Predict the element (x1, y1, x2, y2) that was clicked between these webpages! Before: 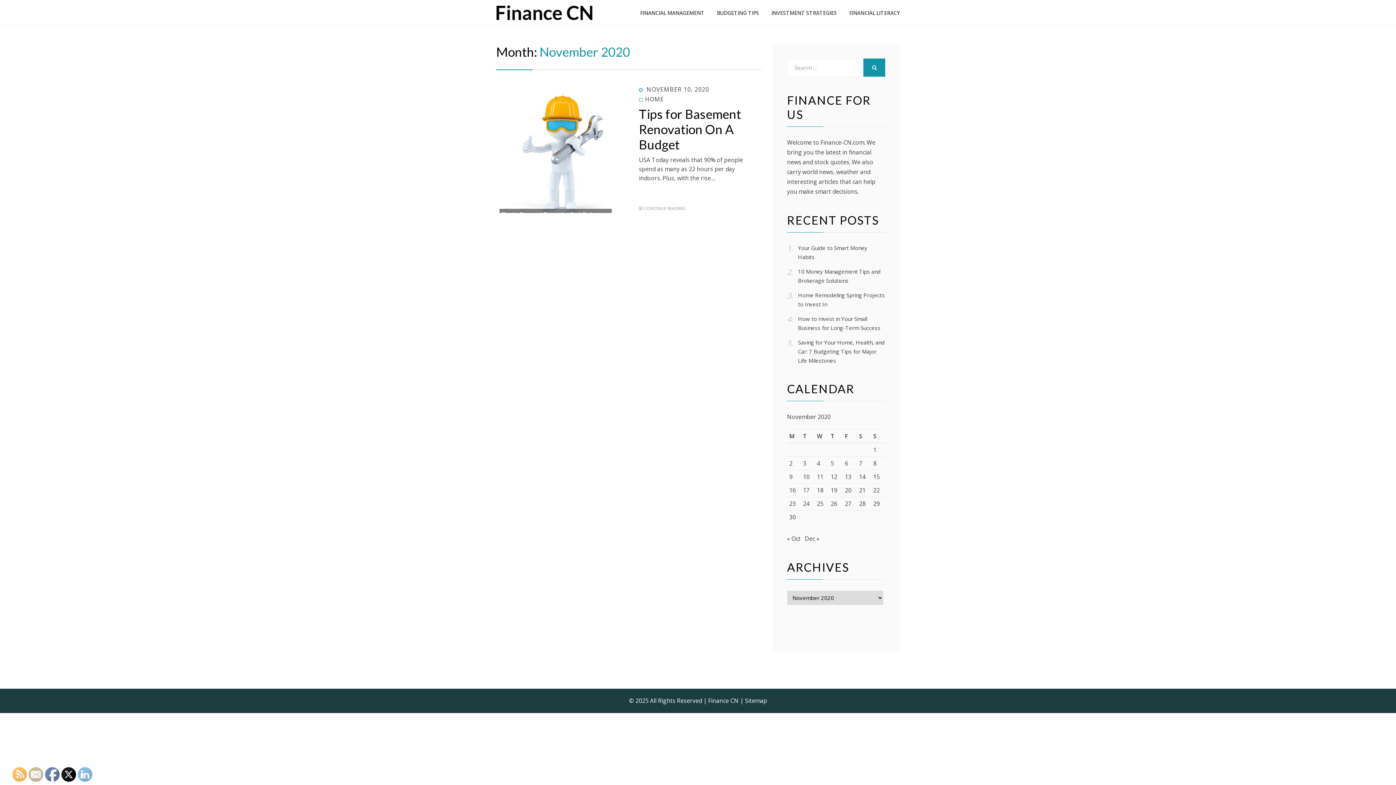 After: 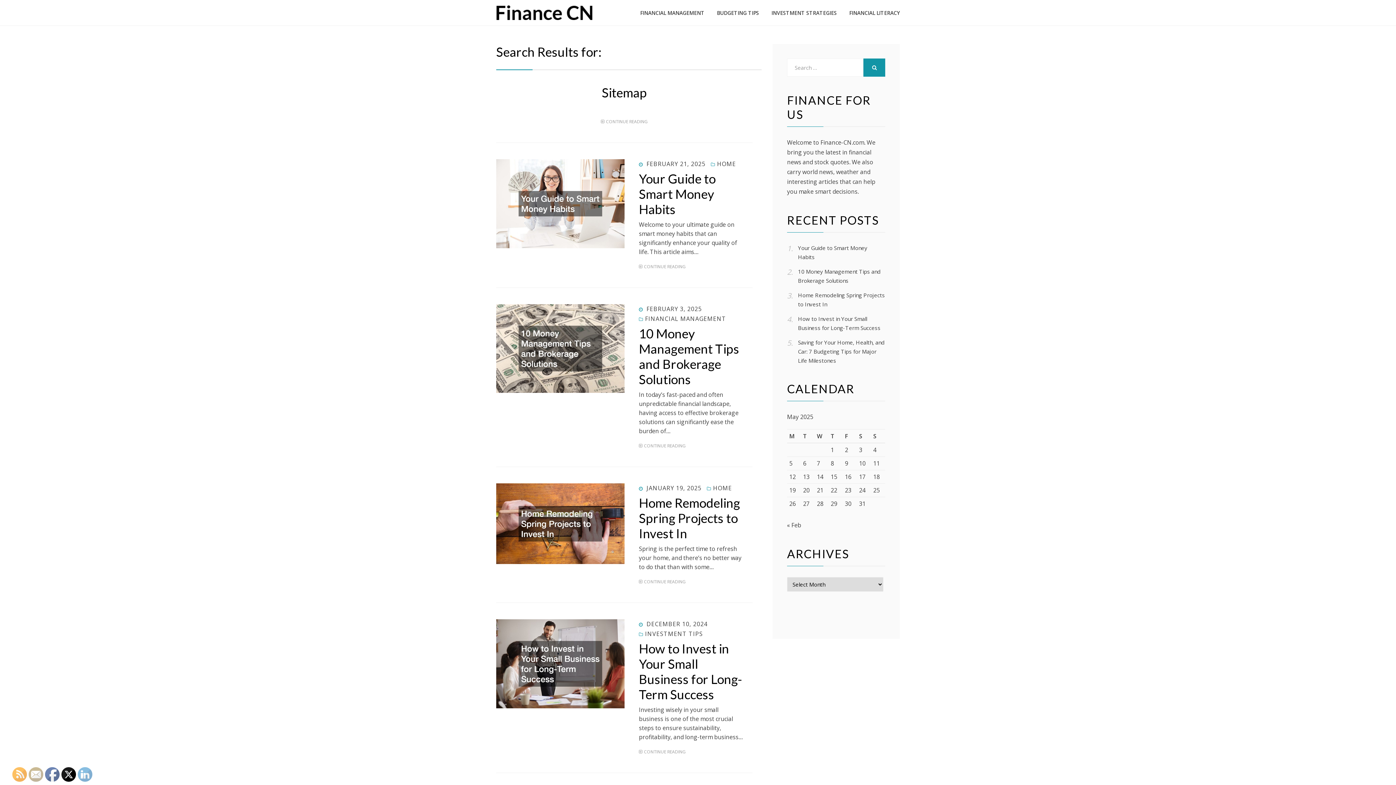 Action: bbox: (863, 58, 885, 76) label: SEARCH